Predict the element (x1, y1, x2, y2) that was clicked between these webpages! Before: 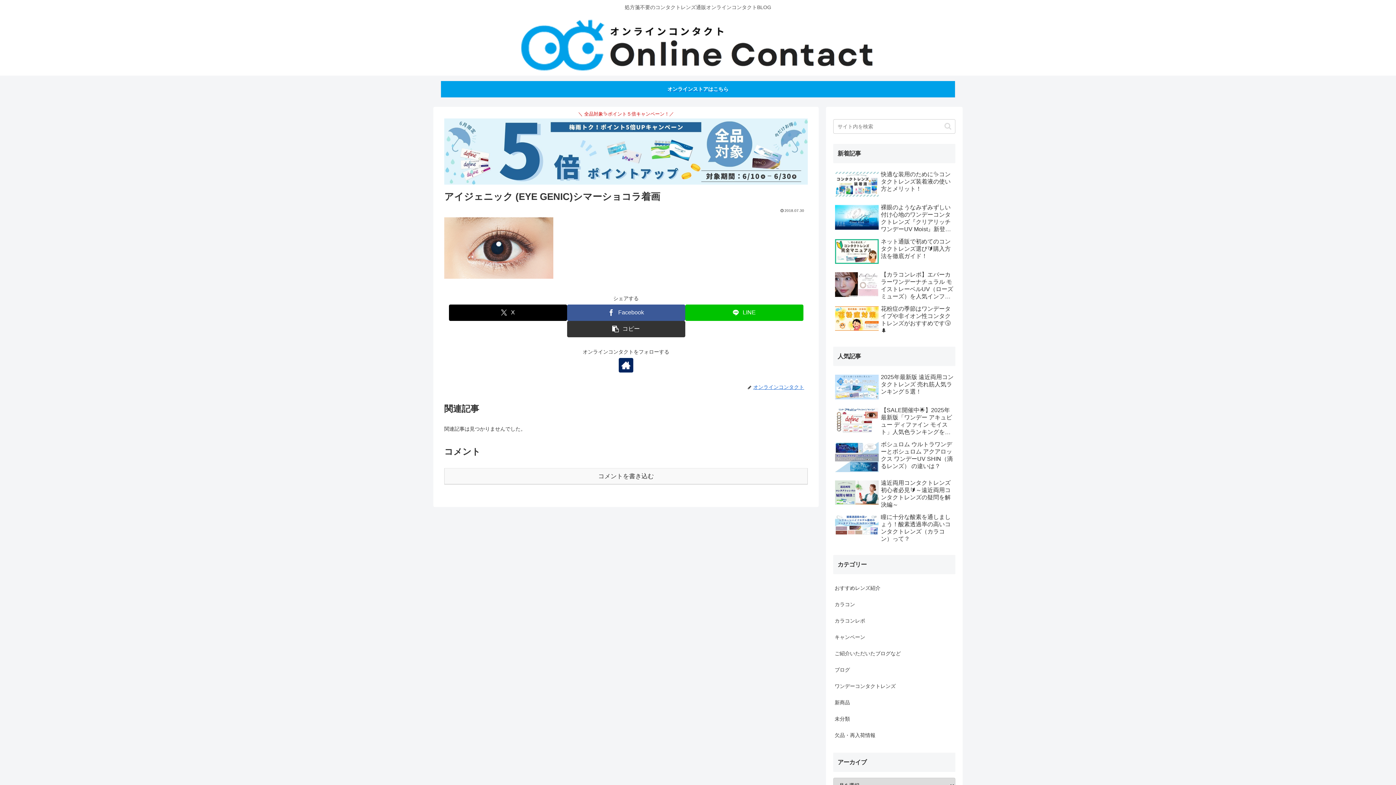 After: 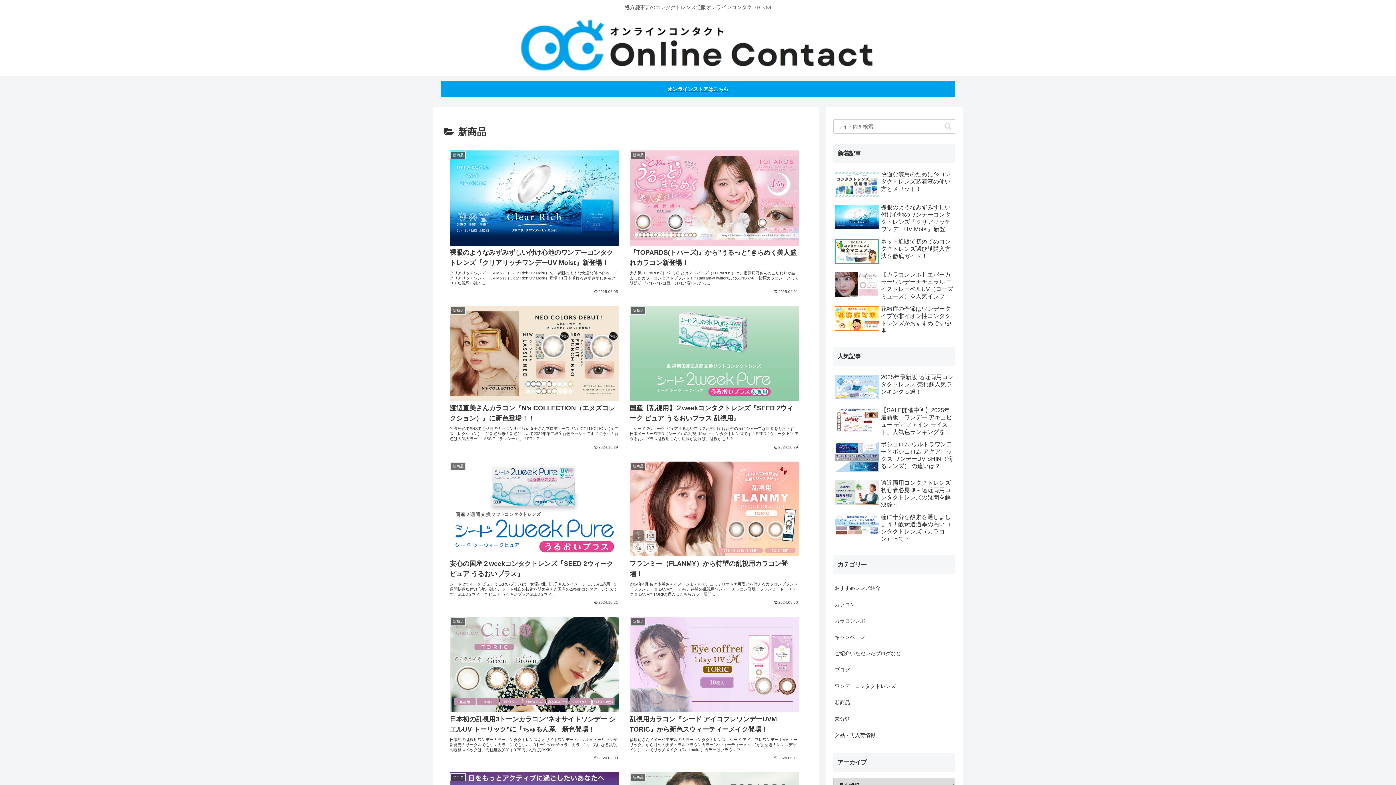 Action: bbox: (833, 694, 955, 711) label: 新商品